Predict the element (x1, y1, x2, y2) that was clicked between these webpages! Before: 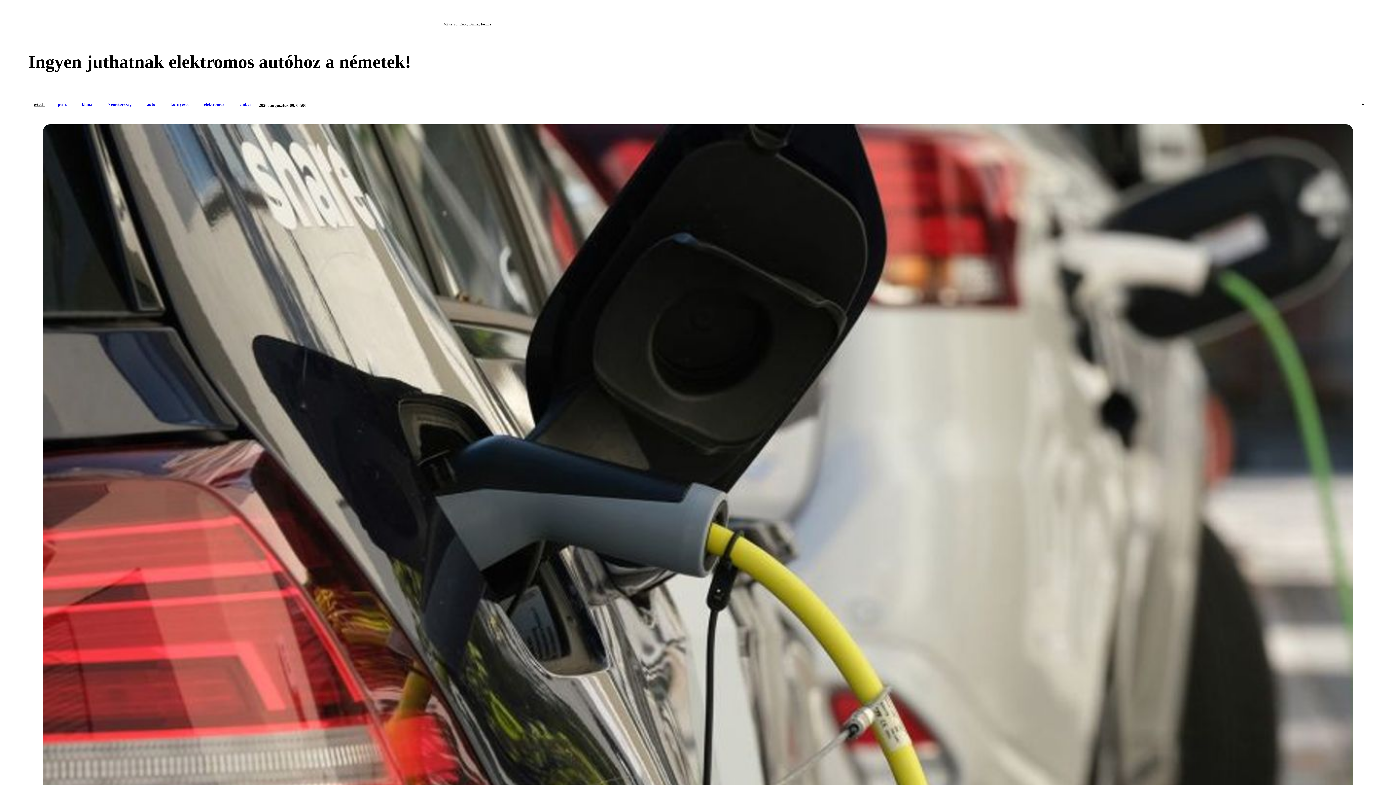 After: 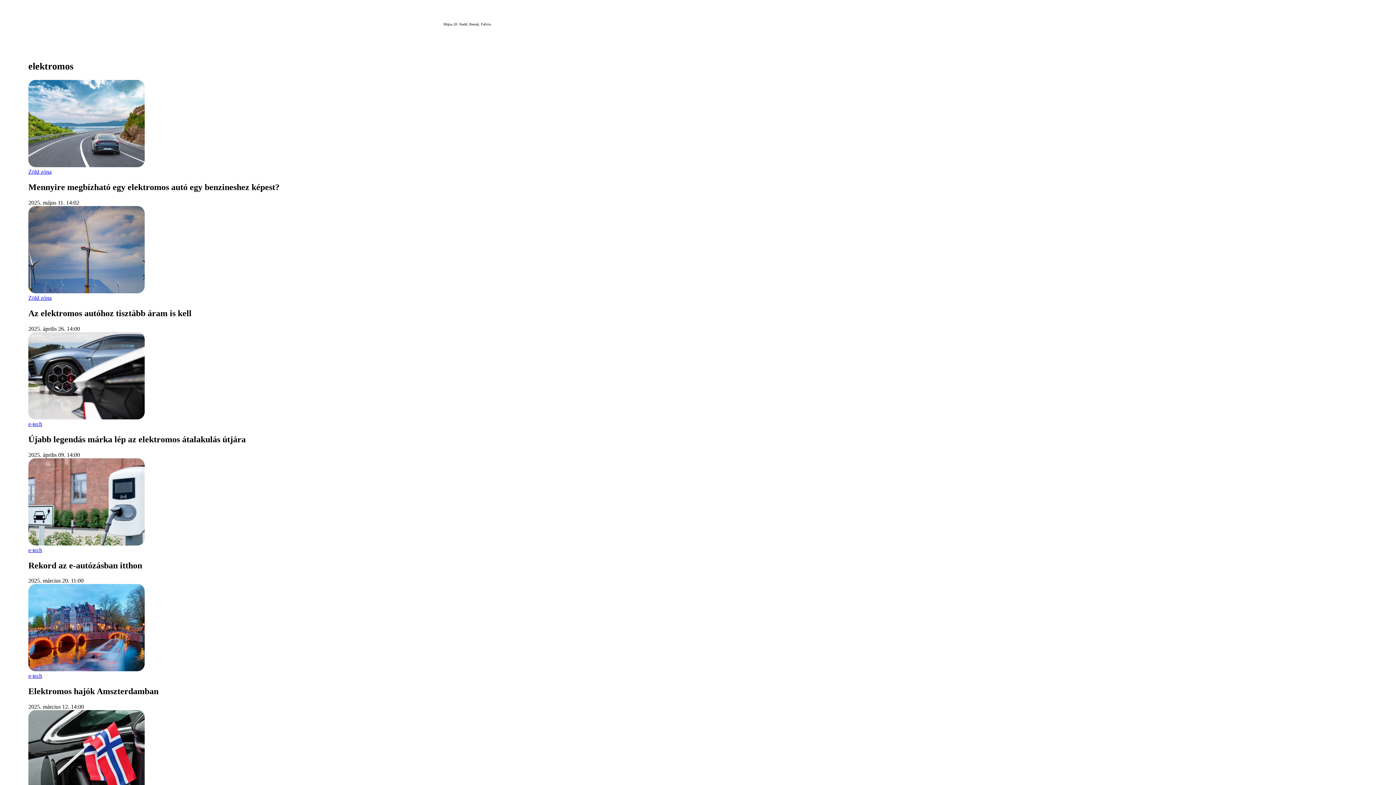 Action: bbox: (196, 99, 232, 109) label: elektromos